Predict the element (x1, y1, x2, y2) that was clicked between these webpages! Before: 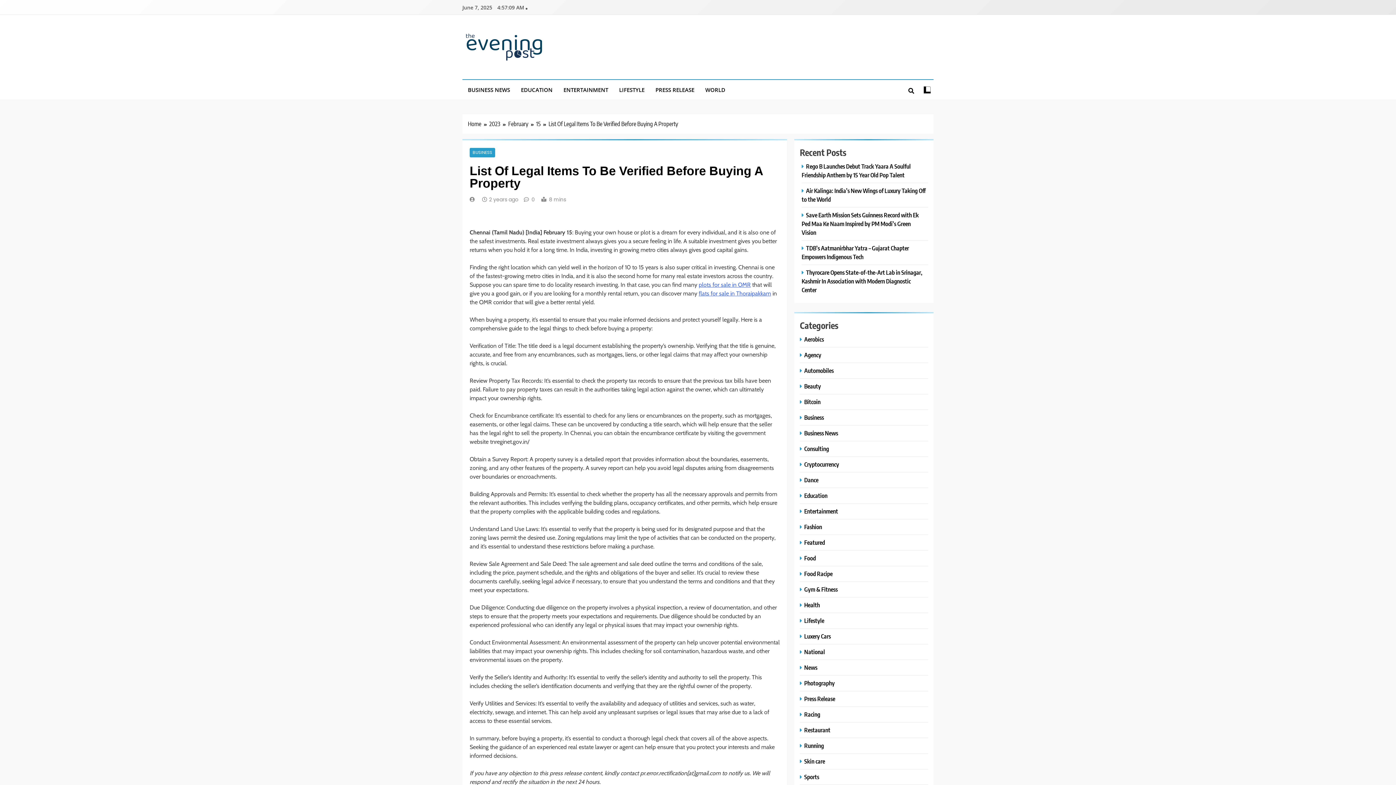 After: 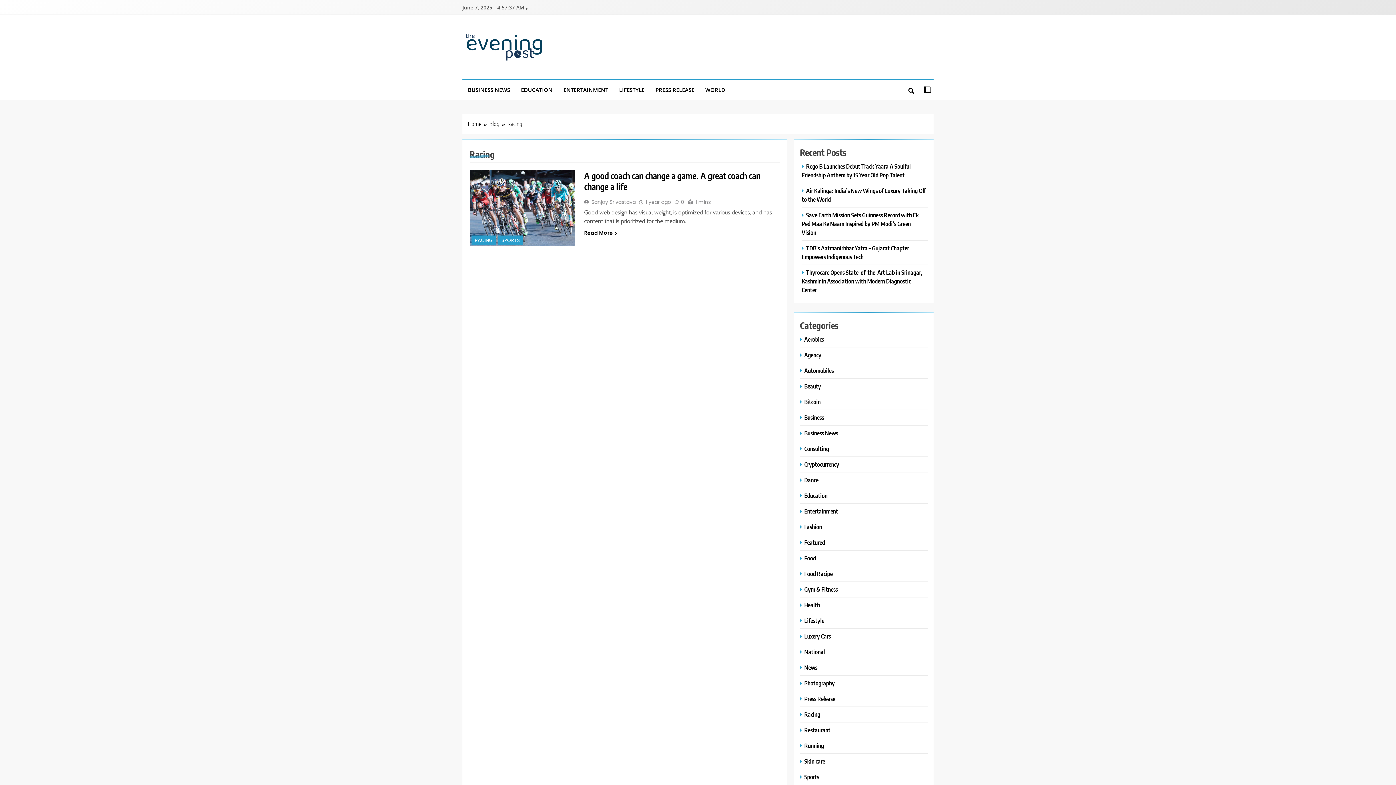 Action: label: Racing bbox: (800, 711, 822, 718)